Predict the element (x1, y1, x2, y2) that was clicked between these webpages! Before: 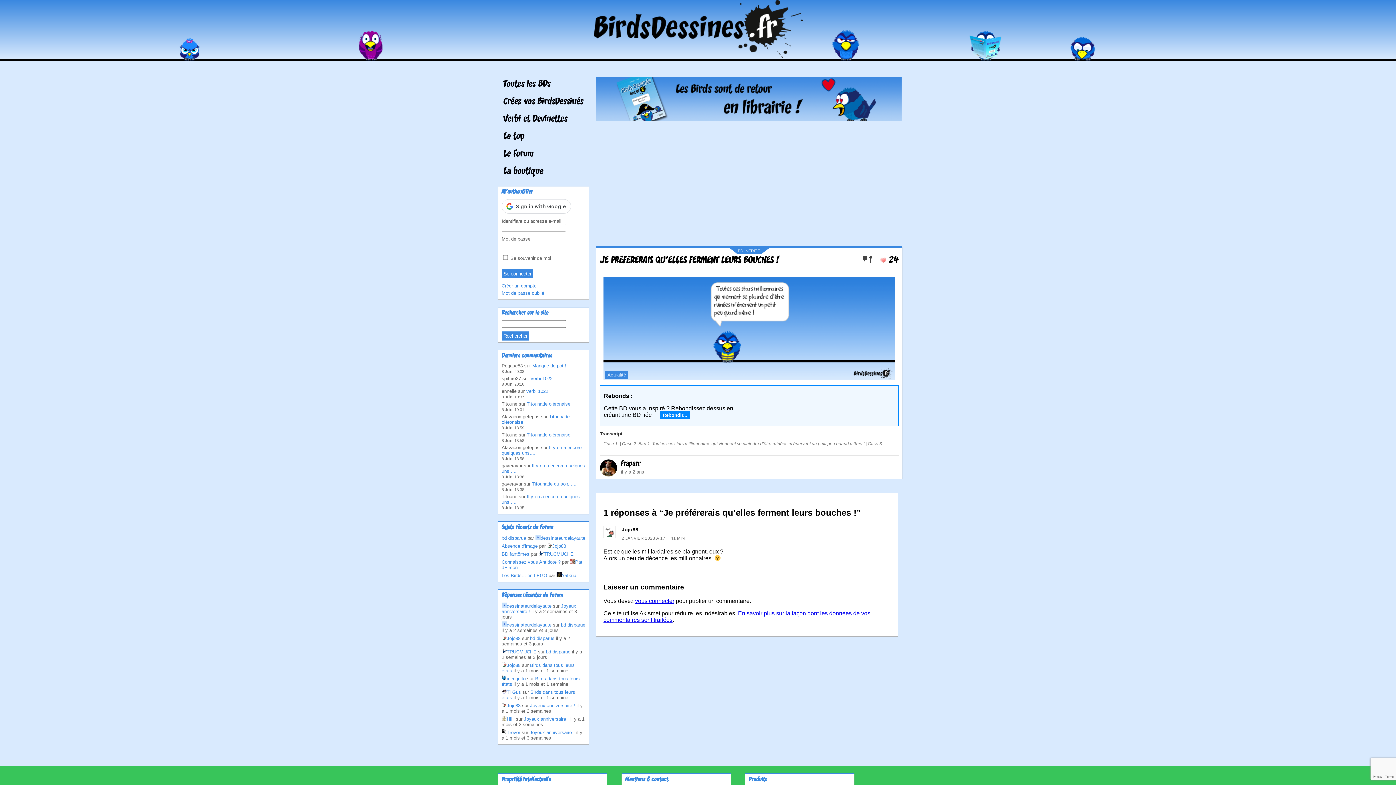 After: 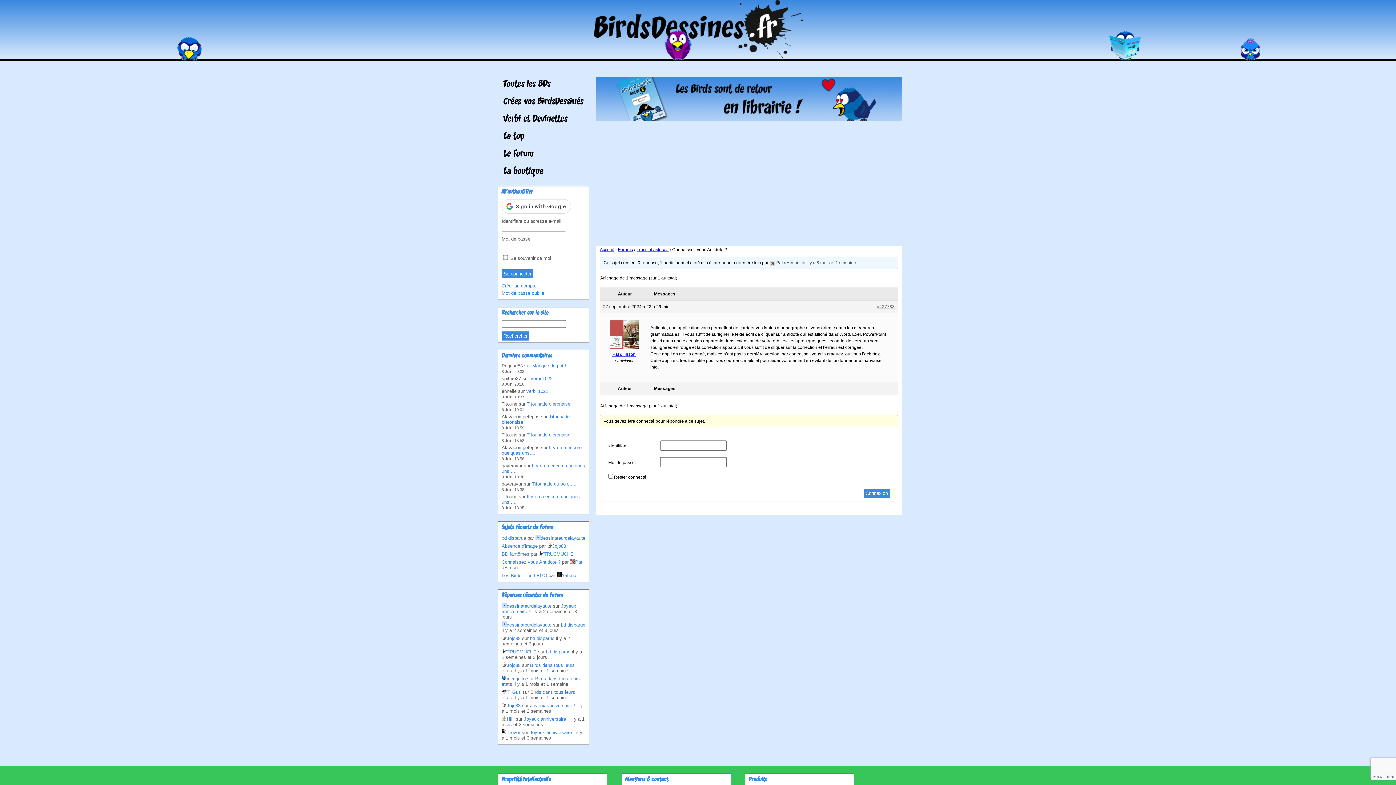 Action: bbox: (501, 559, 560, 565) label: Connaissez vous Antidote ?